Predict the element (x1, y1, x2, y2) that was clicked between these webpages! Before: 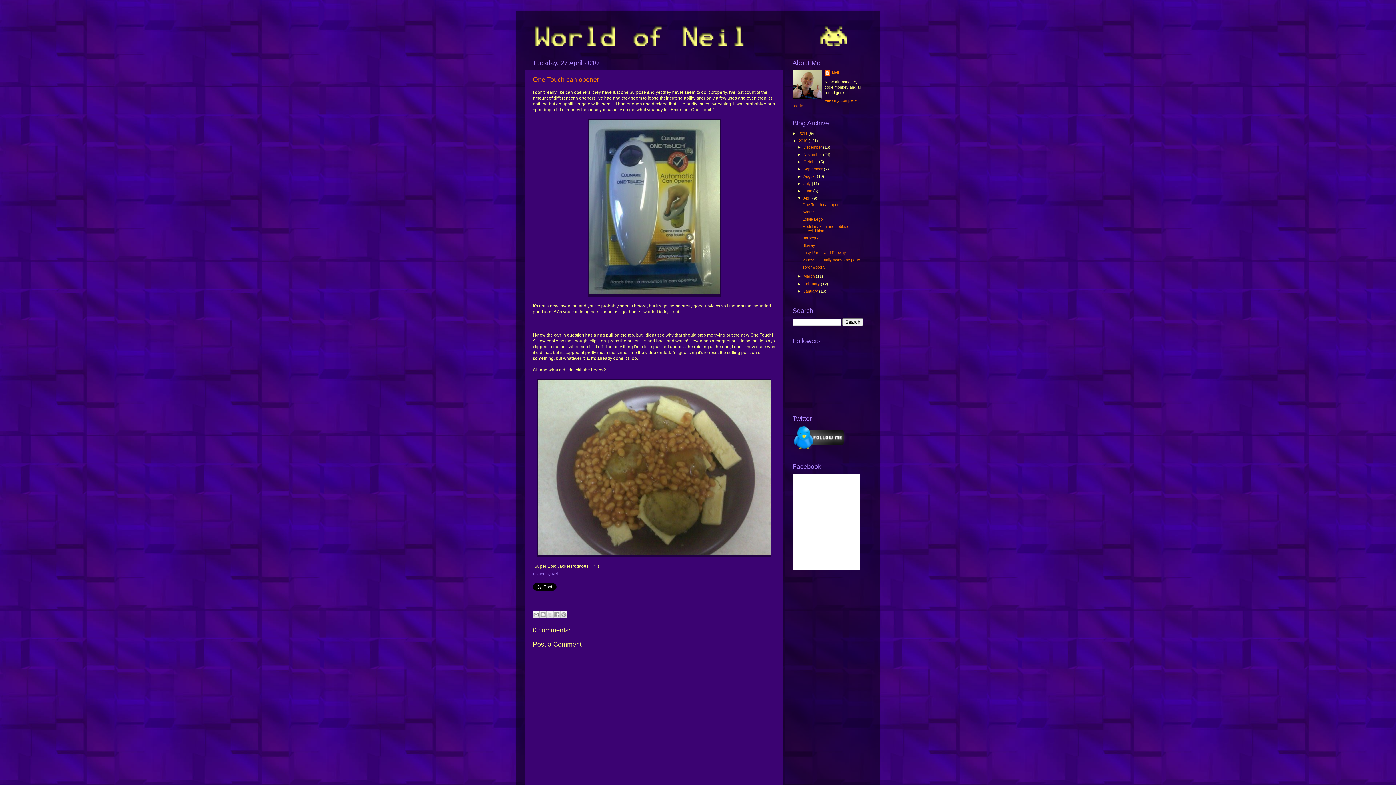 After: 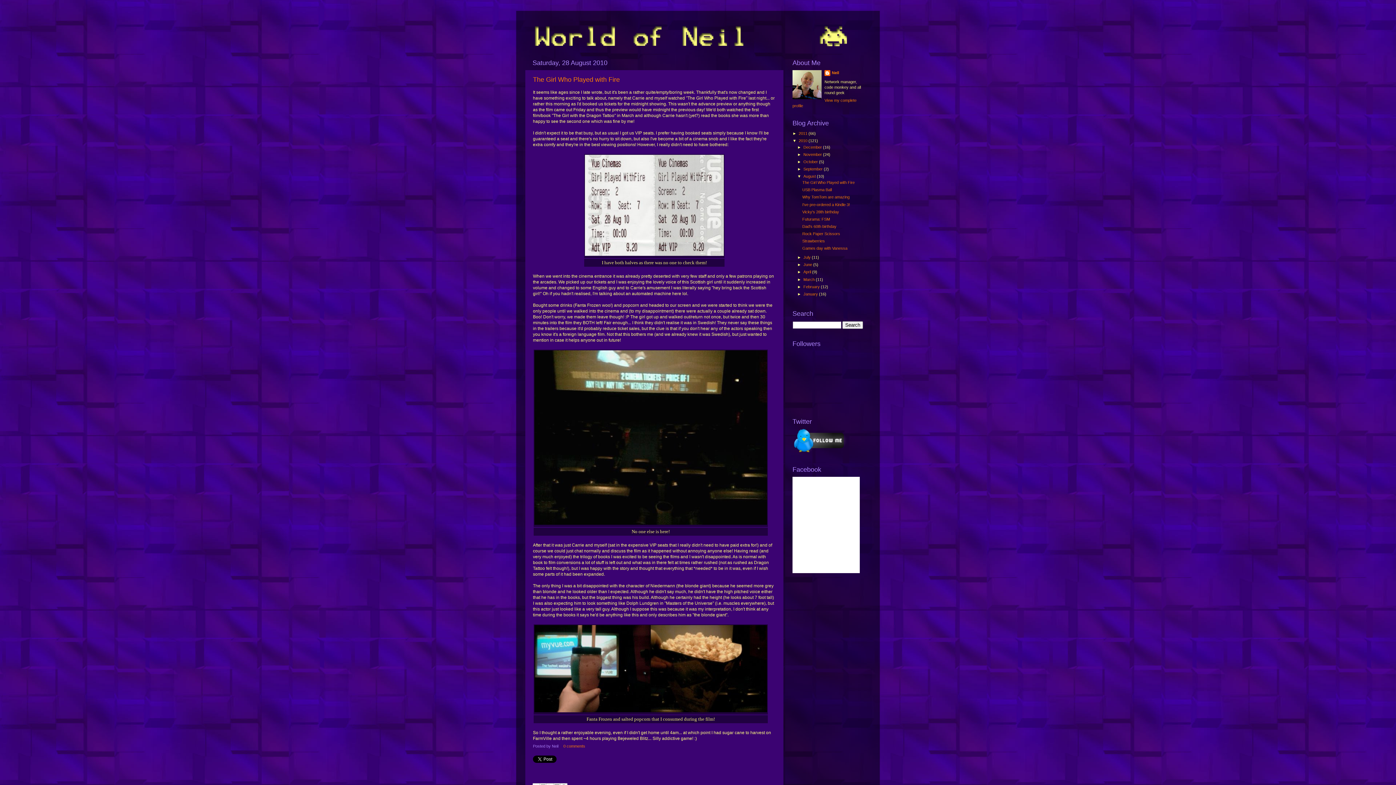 Action: label: August  bbox: (803, 174, 817, 178)